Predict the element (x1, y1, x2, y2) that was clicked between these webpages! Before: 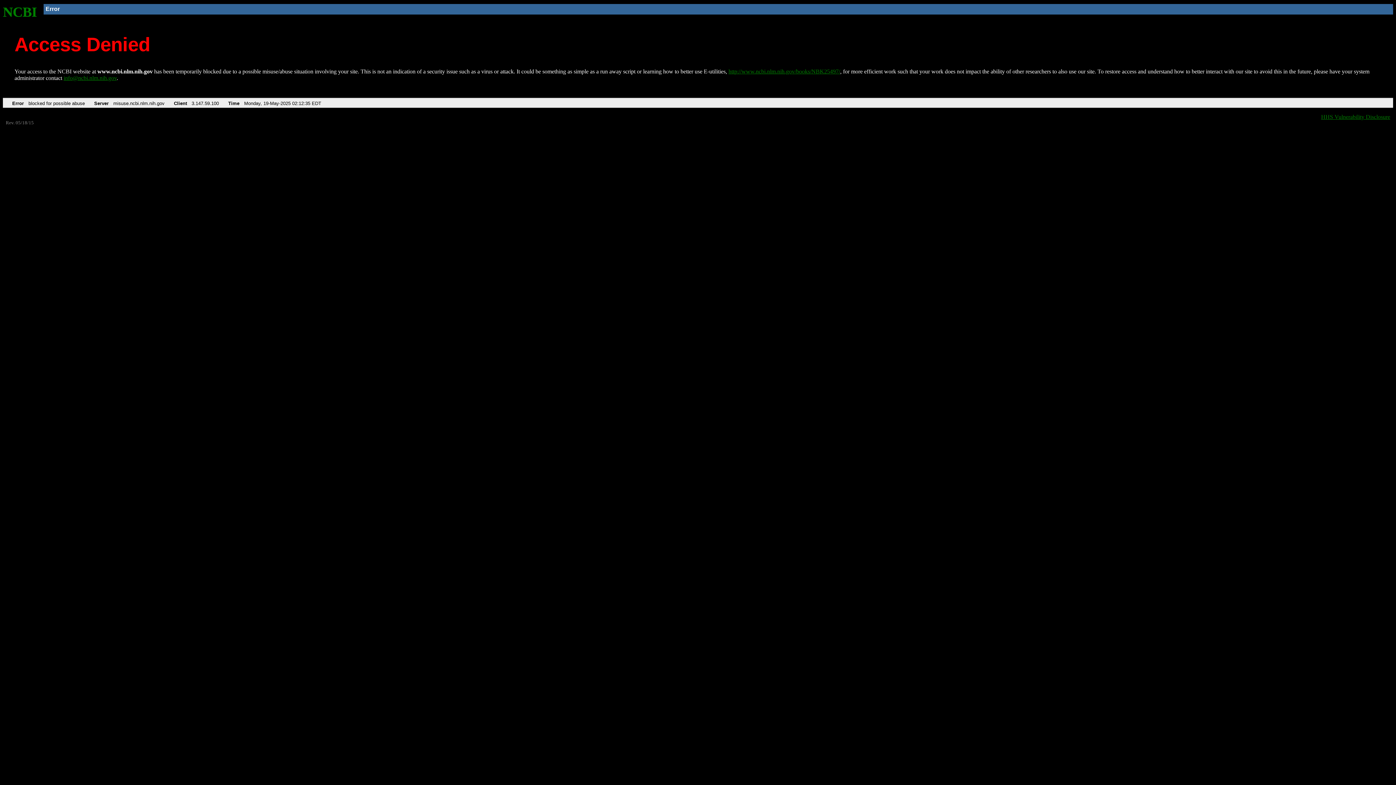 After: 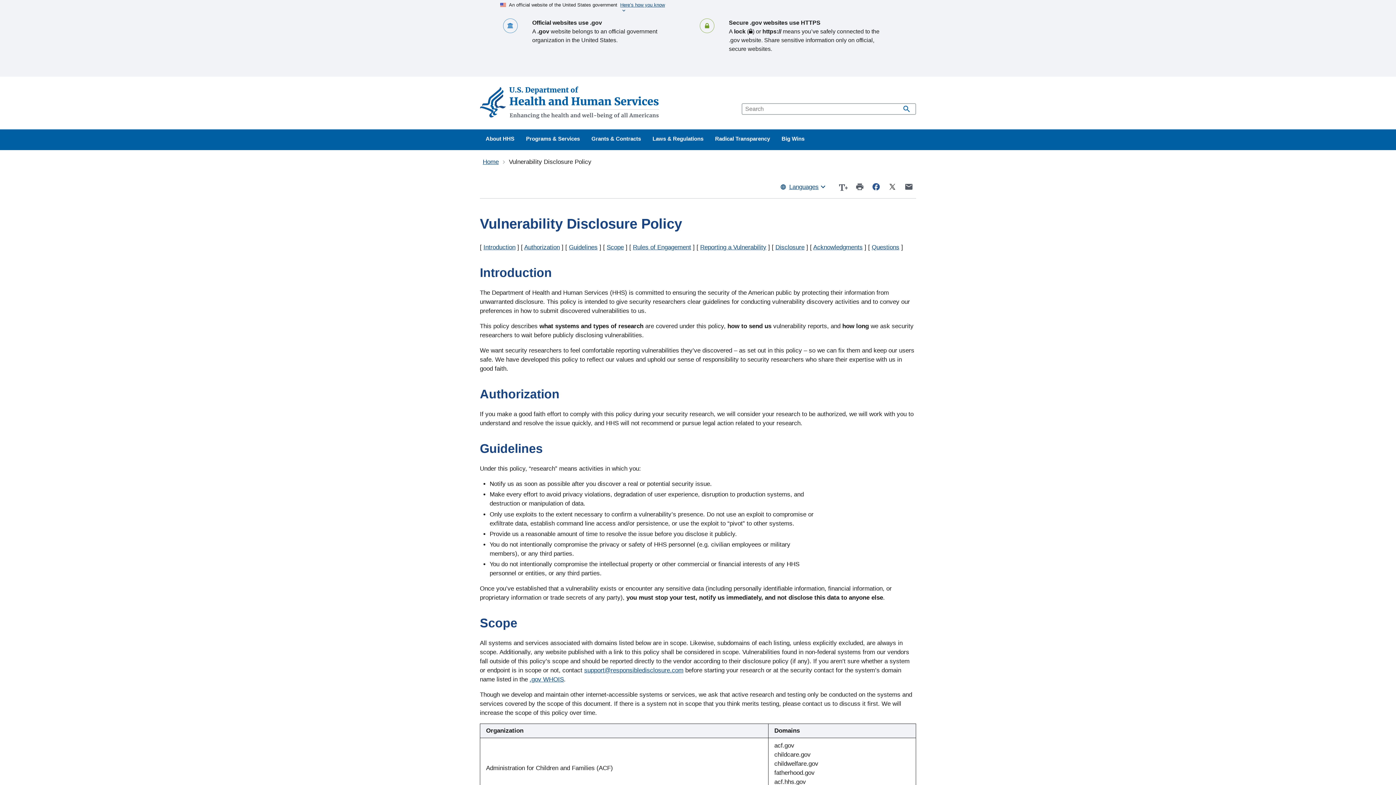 Action: bbox: (1321, 113, 1390, 119) label: HHS Vulnerability Disclosure